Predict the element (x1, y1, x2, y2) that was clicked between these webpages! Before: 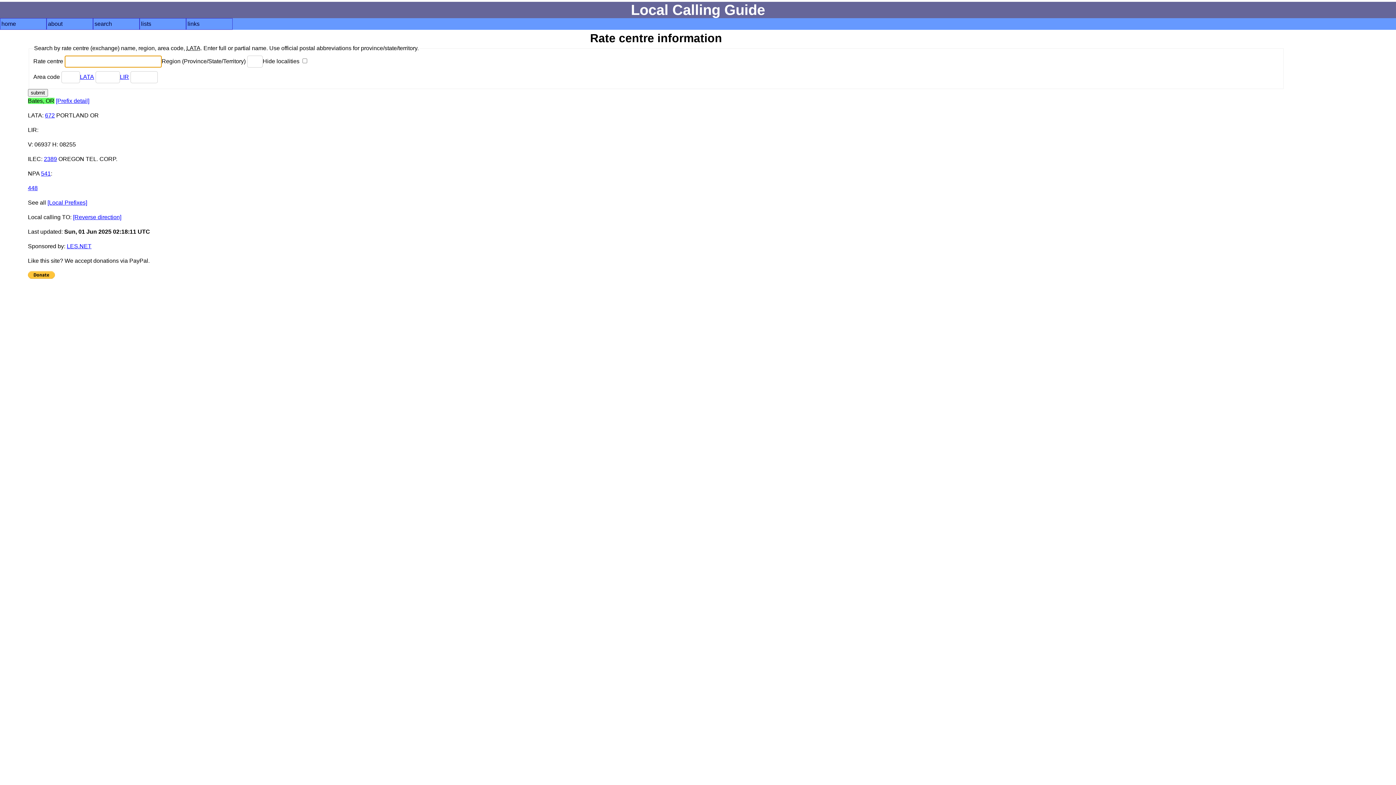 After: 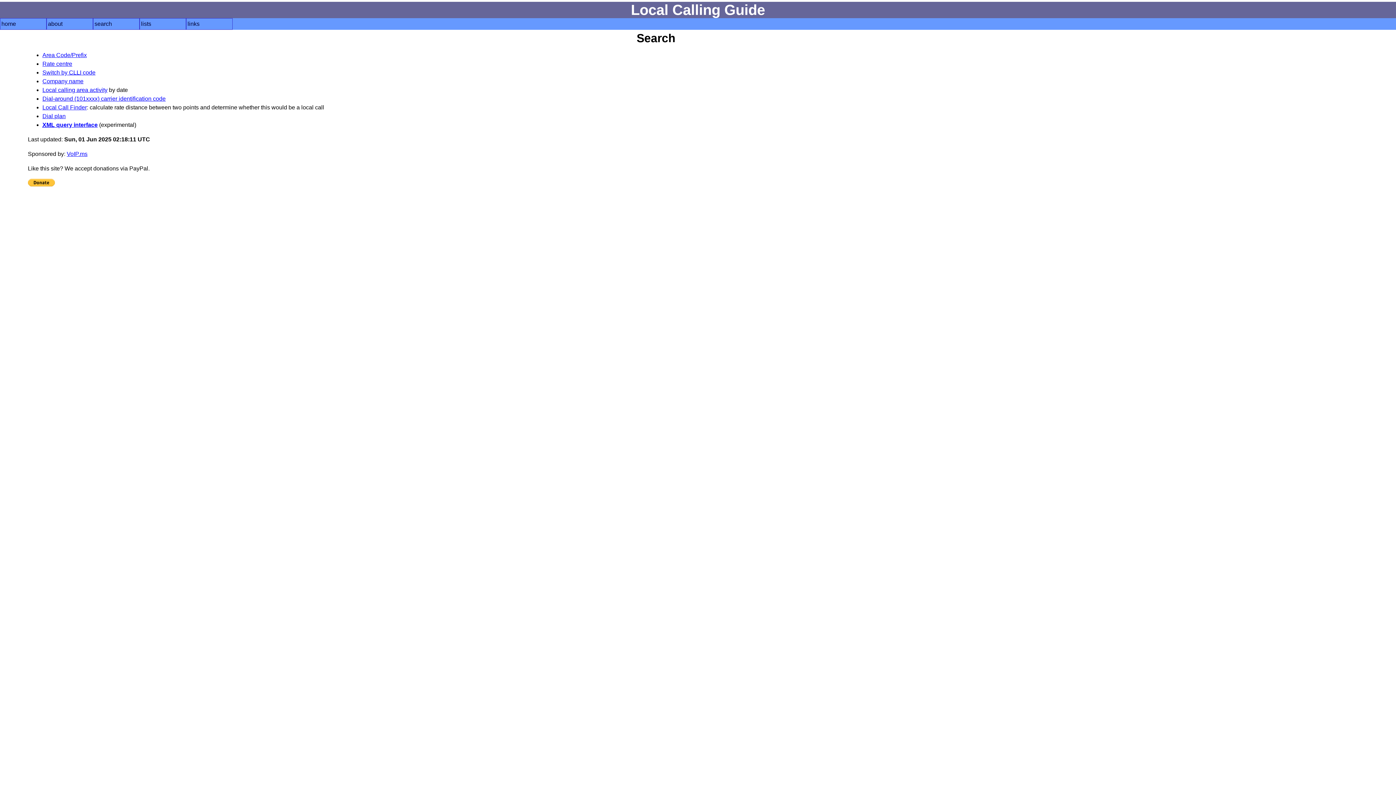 Action: bbox: (94, 19, 138, 28) label: search